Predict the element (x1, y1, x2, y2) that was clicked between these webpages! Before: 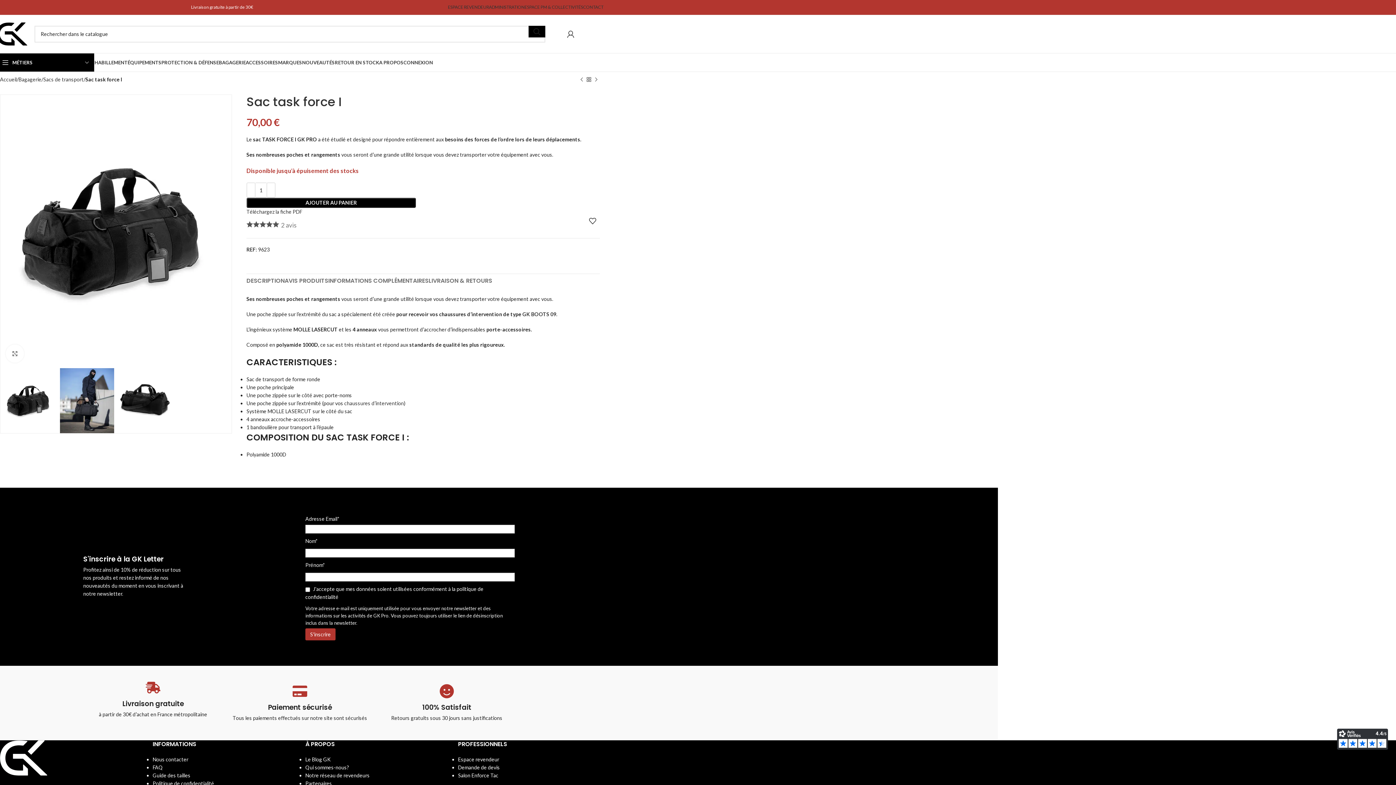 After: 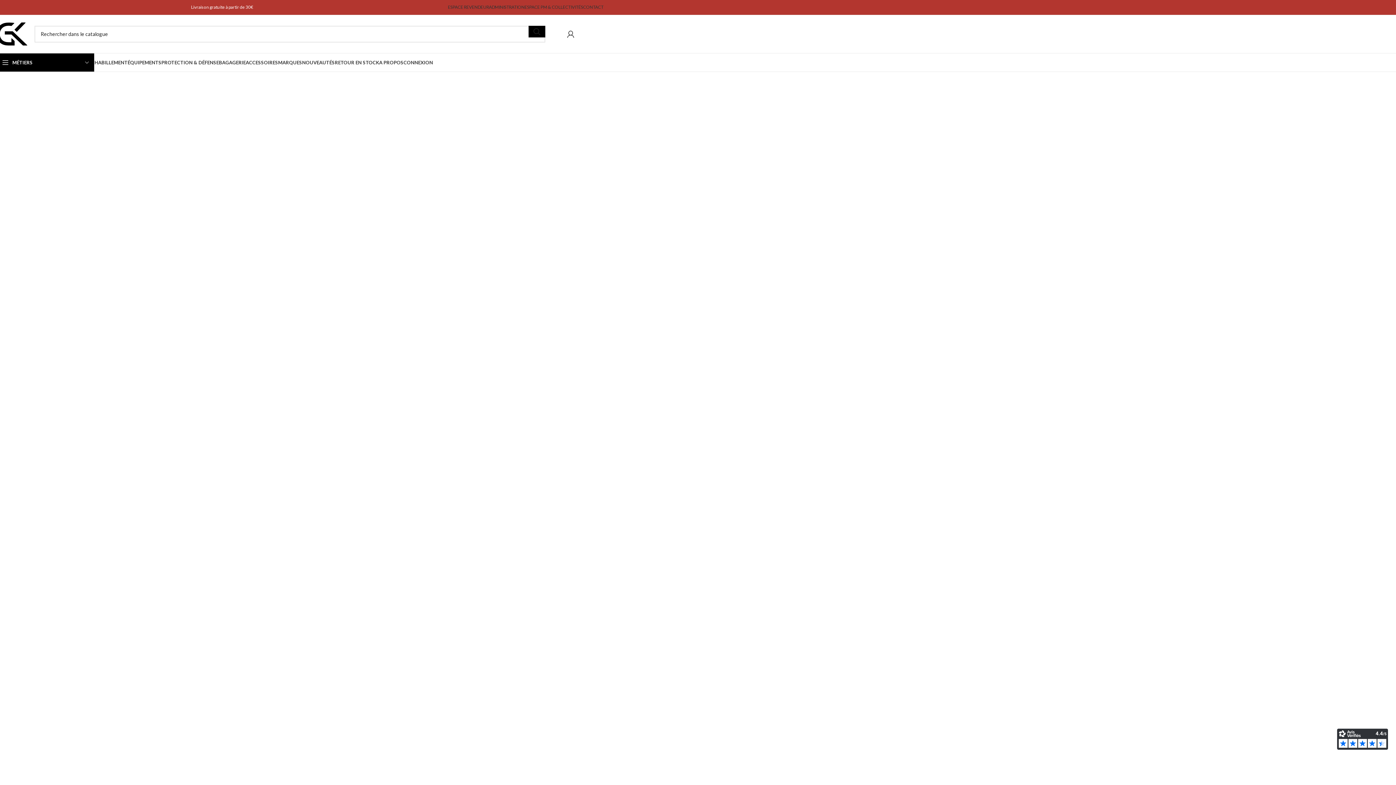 Action: label: Accueil bbox: (0, 76, 16, 82)